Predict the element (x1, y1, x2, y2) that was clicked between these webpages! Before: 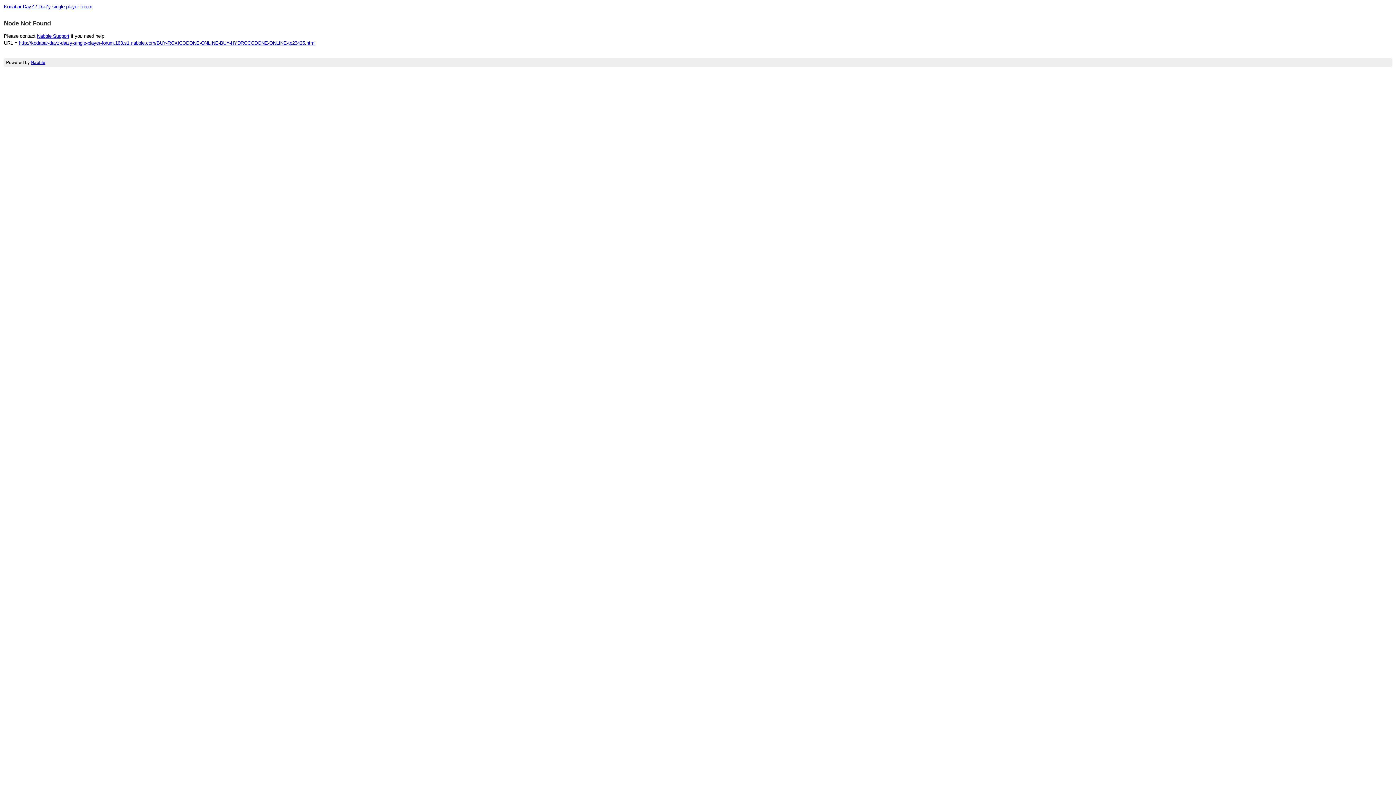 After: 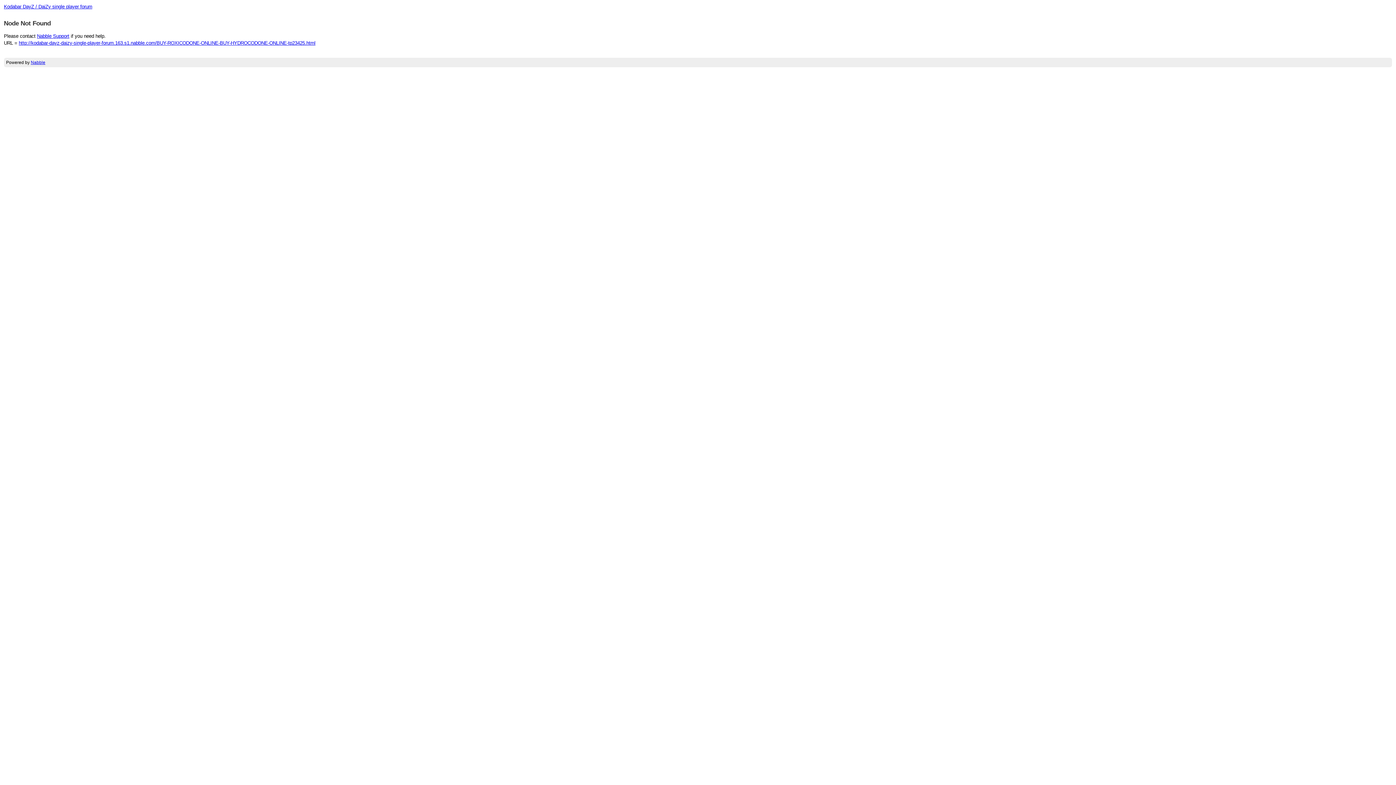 Action: label: Nabble Support bbox: (37, 33, 69, 38)